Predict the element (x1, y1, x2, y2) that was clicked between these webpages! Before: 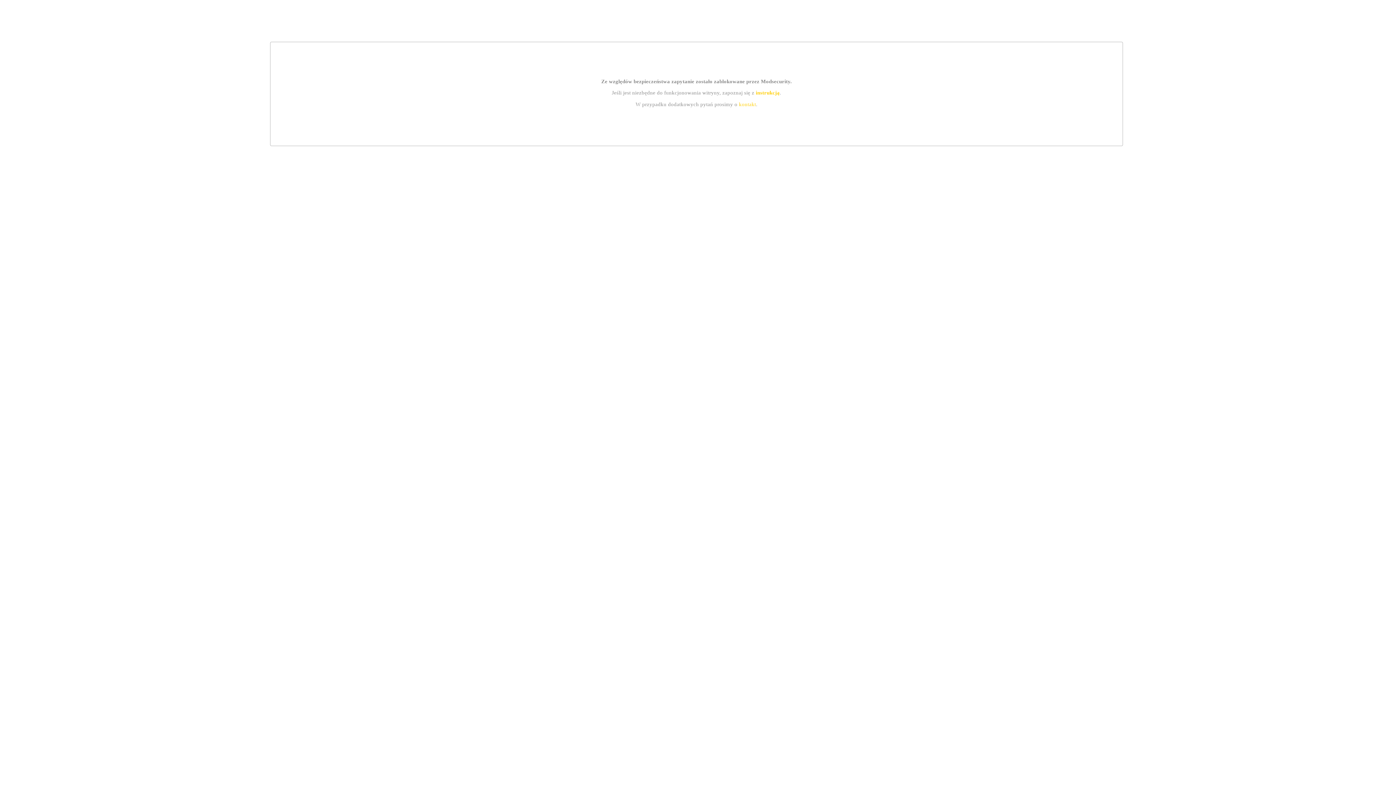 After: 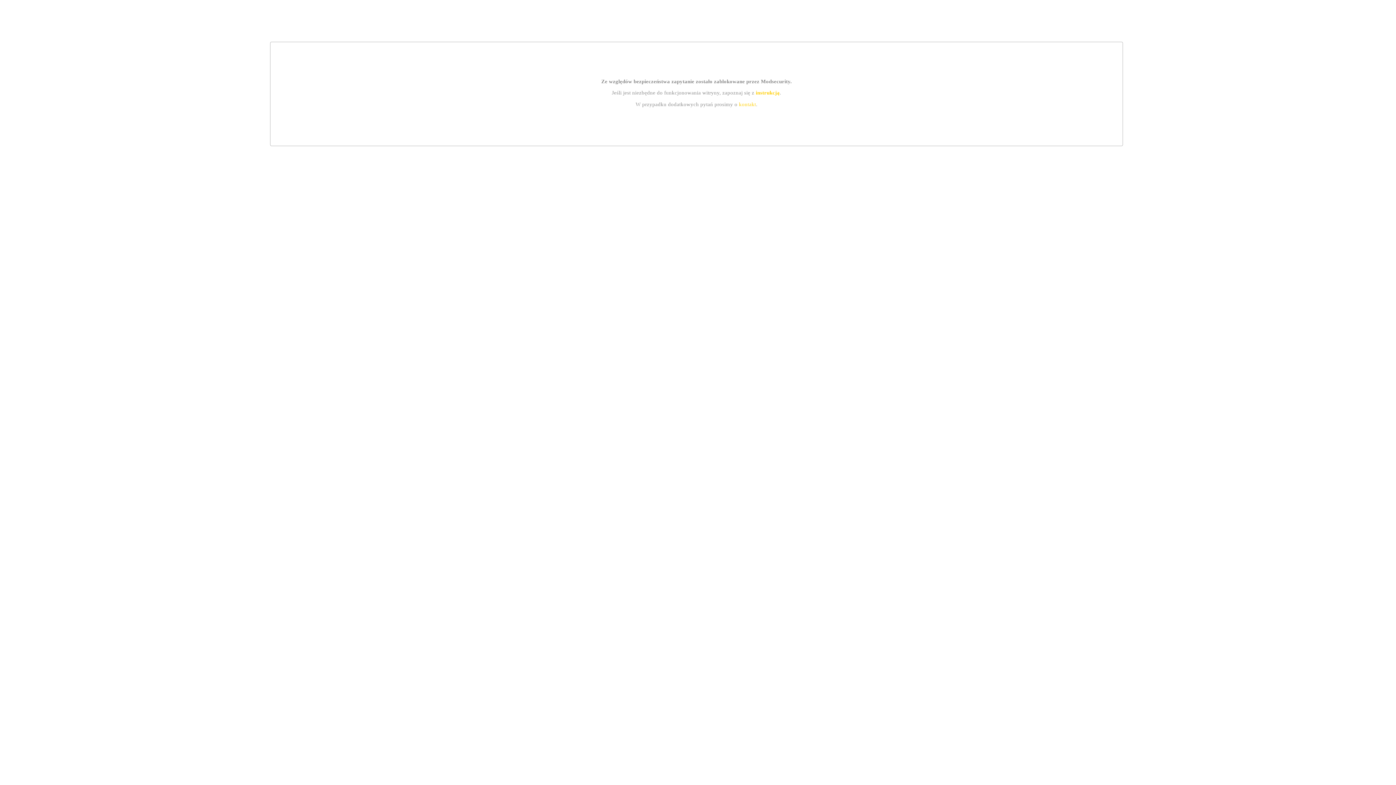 Action: bbox: (755, 89, 779, 95) label: instrukcją